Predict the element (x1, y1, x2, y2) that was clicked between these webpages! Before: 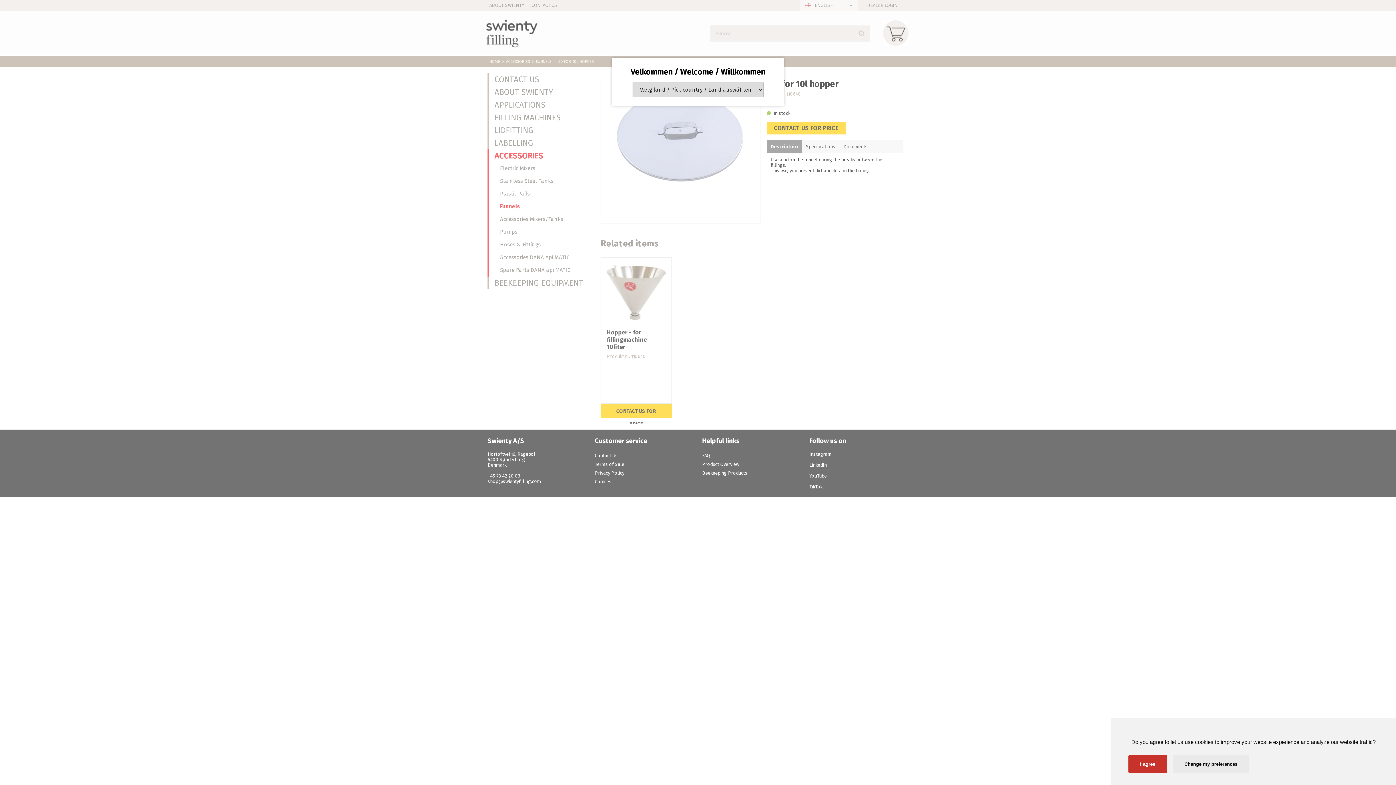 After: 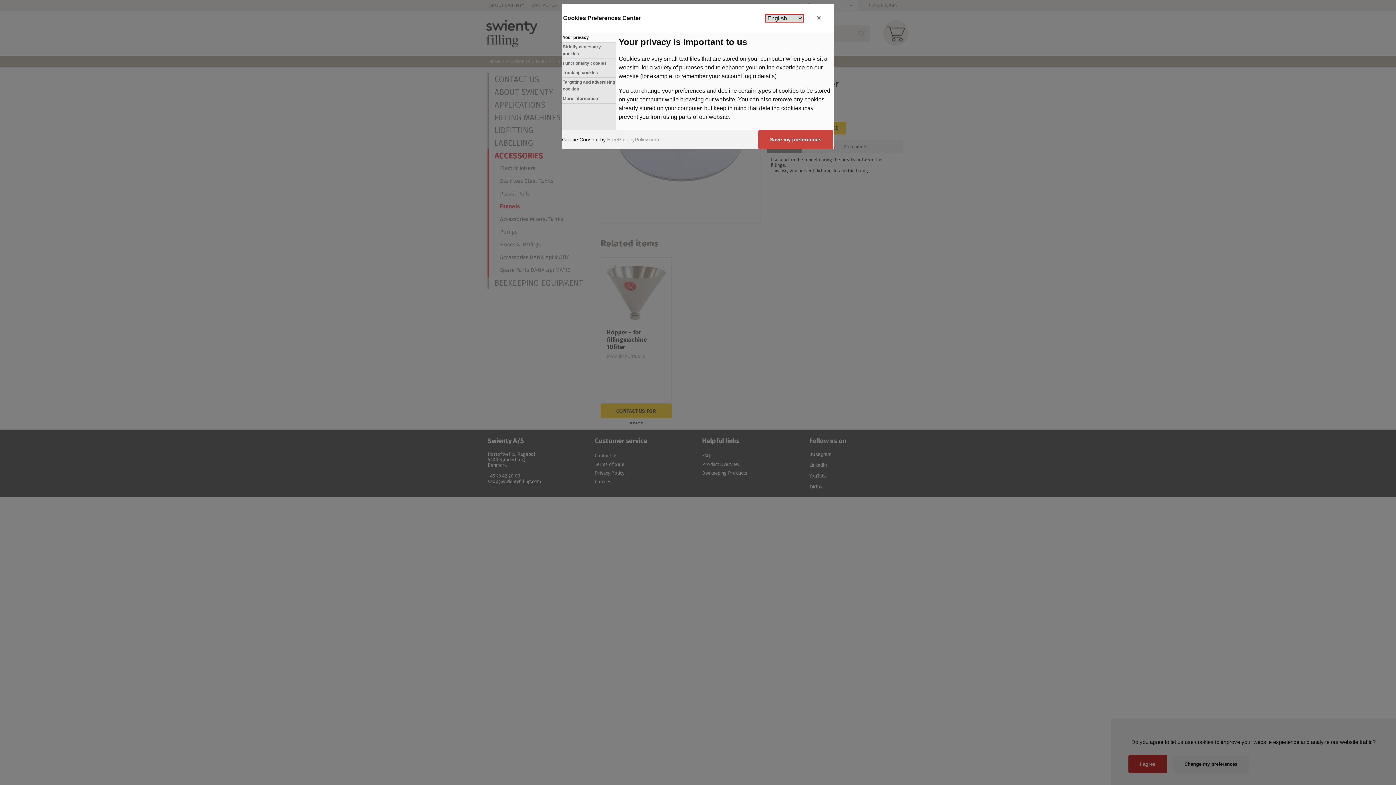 Action: bbox: (1173, 755, 1249, 773) label: Change my preferences